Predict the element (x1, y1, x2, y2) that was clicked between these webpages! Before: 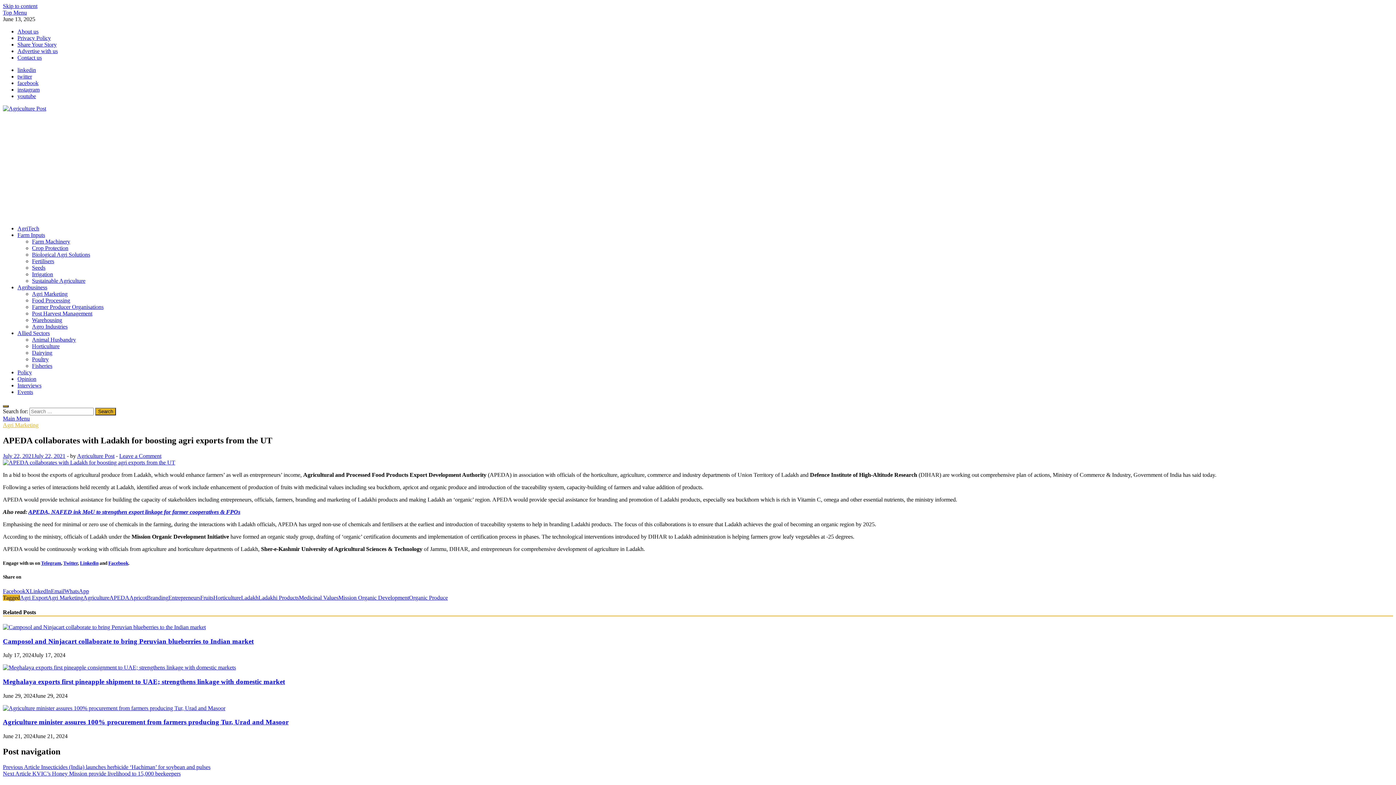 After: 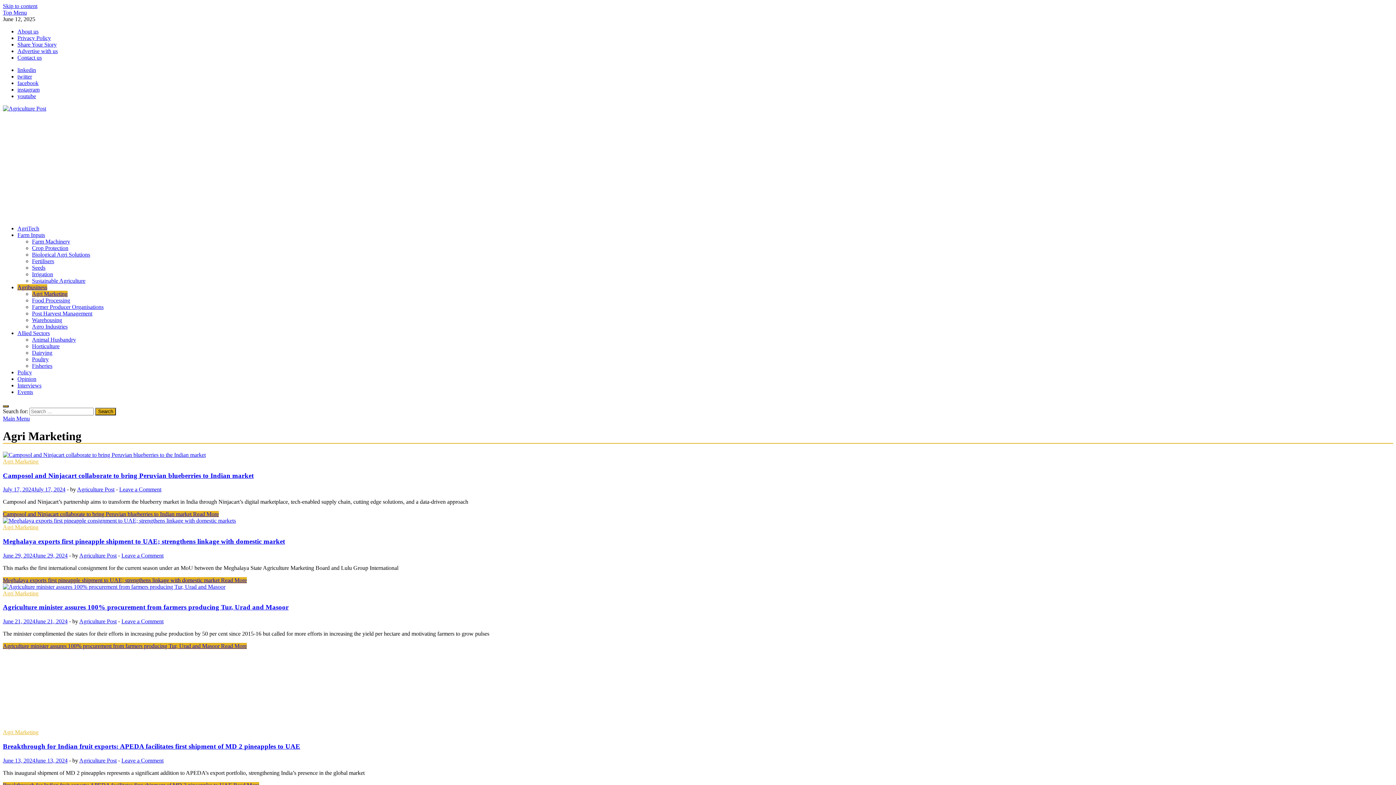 Action: bbox: (2, 422, 38, 428) label: Agri Marketing